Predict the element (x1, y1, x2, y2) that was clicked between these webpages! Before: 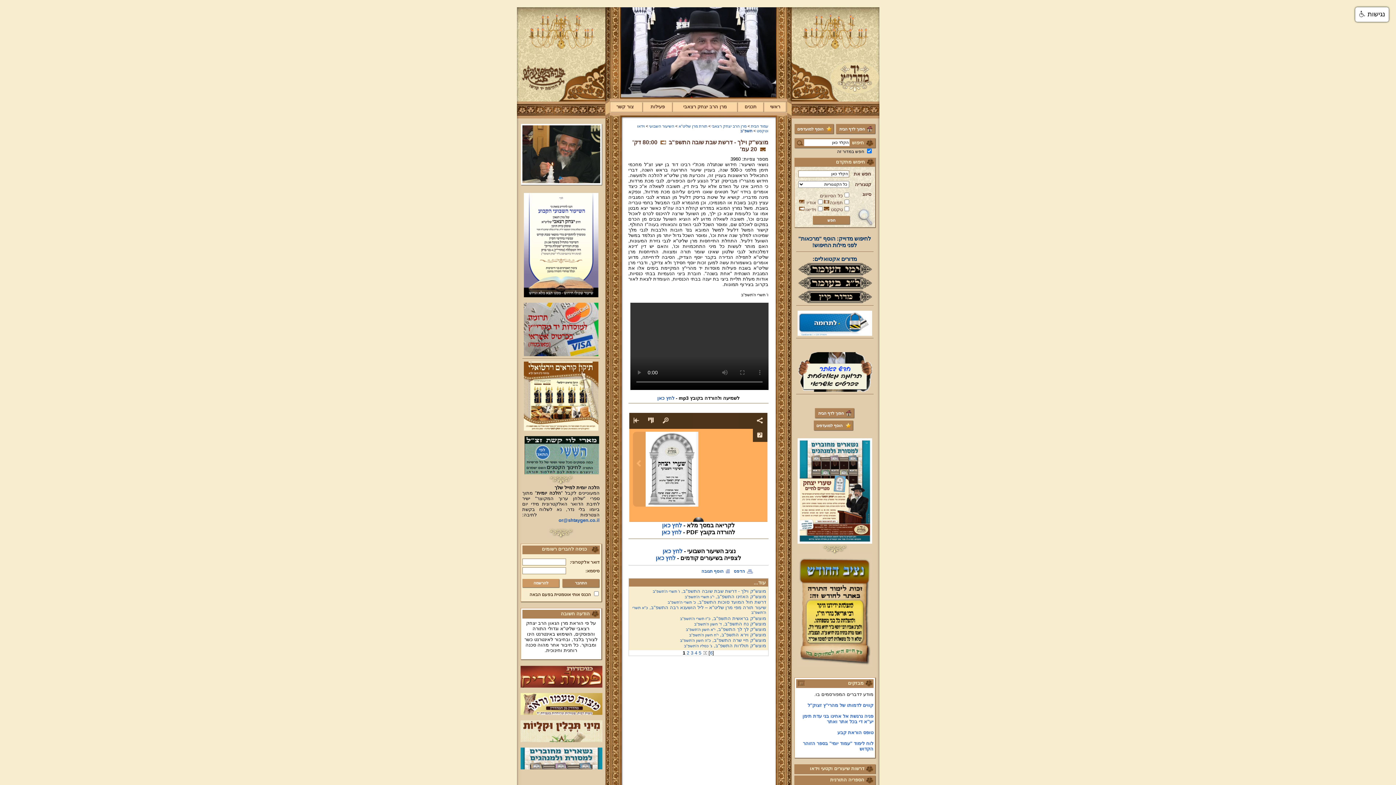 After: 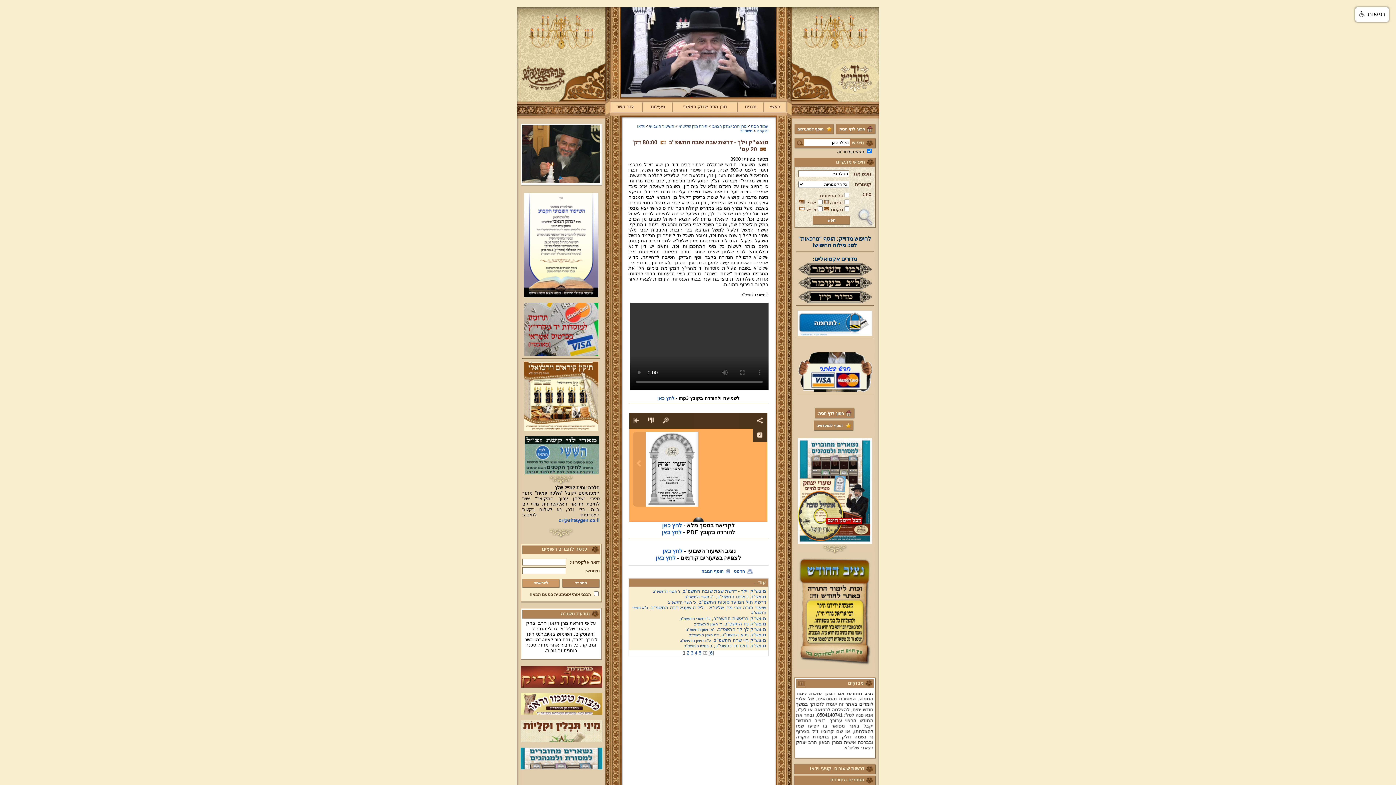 Action: bbox: (797, 264, 872, 270)